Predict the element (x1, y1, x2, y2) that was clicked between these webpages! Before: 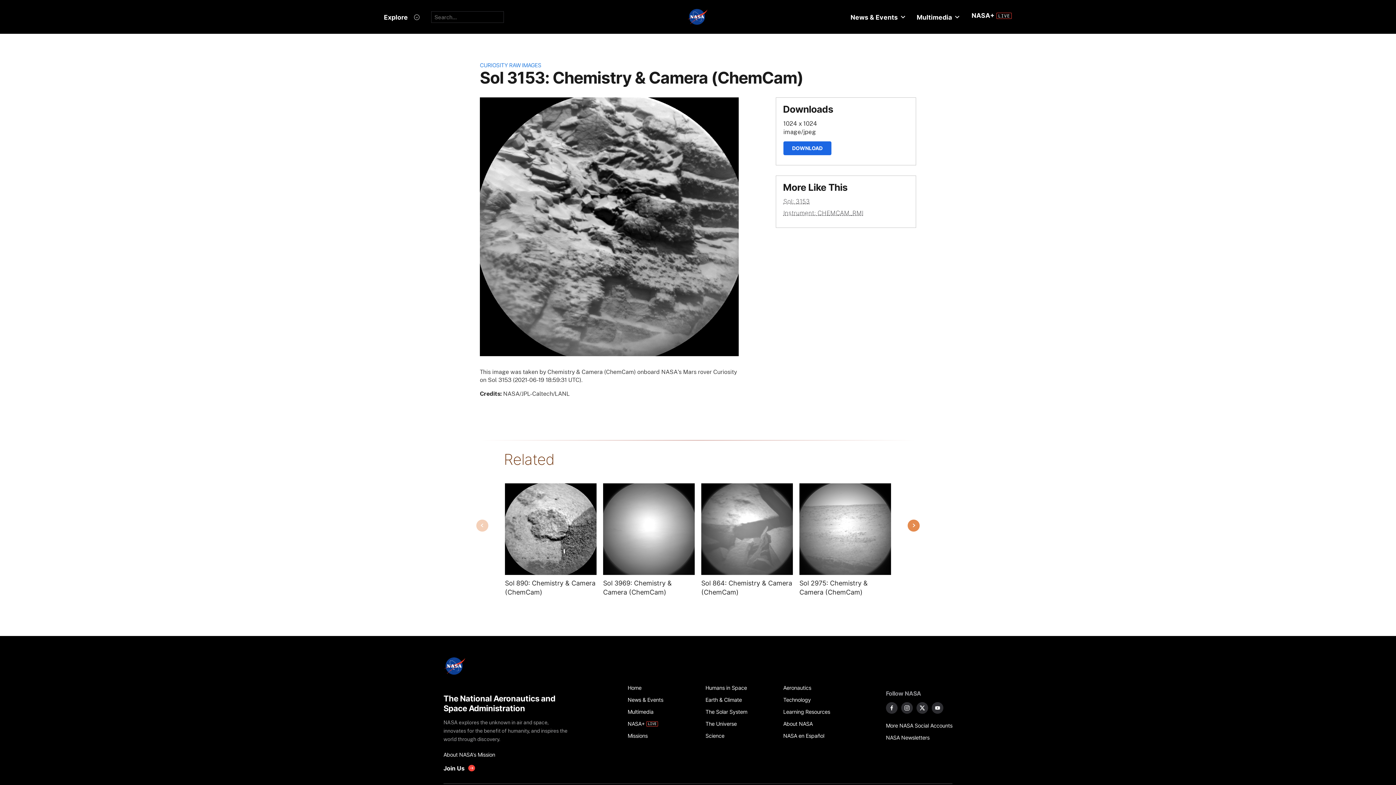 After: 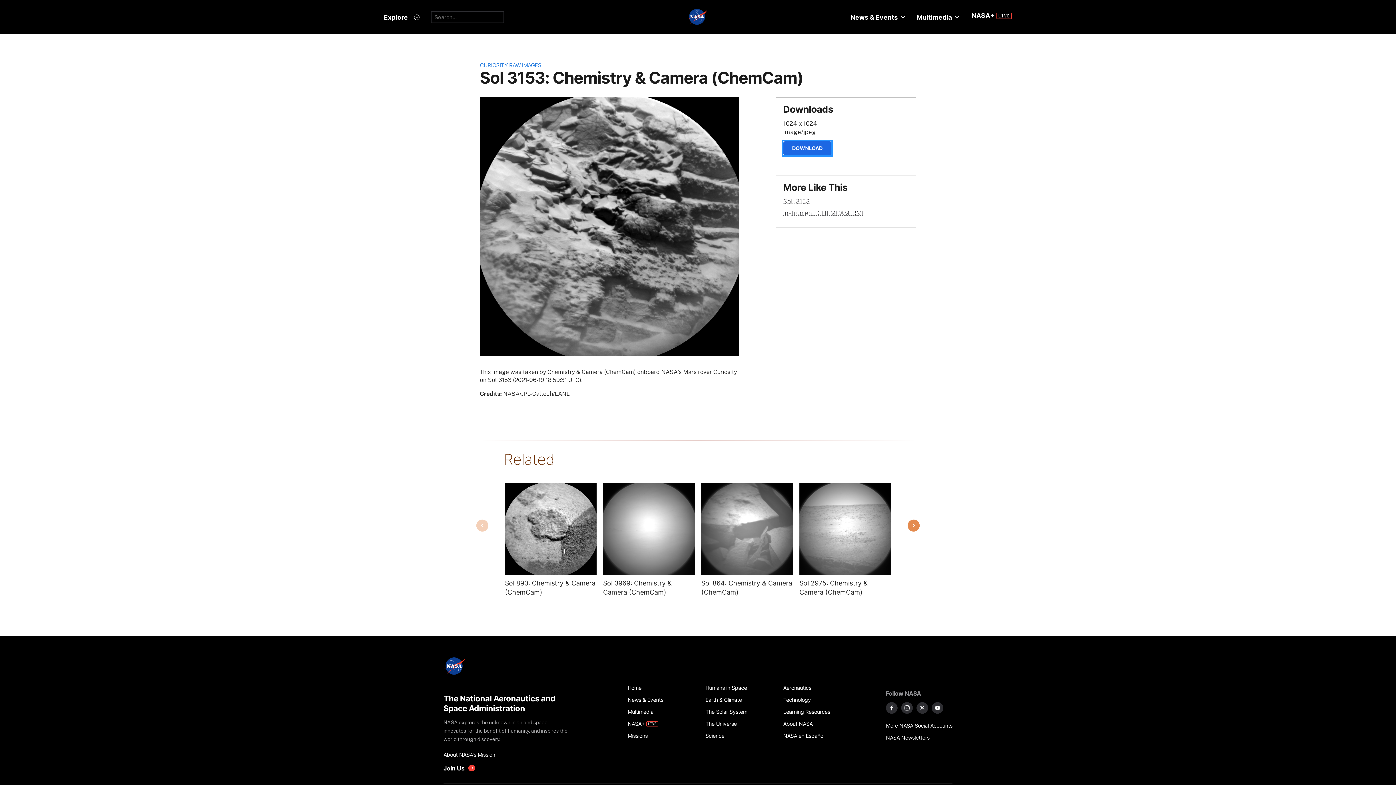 Action: bbox: (783, 141, 831, 155) label: DOWNLOAD